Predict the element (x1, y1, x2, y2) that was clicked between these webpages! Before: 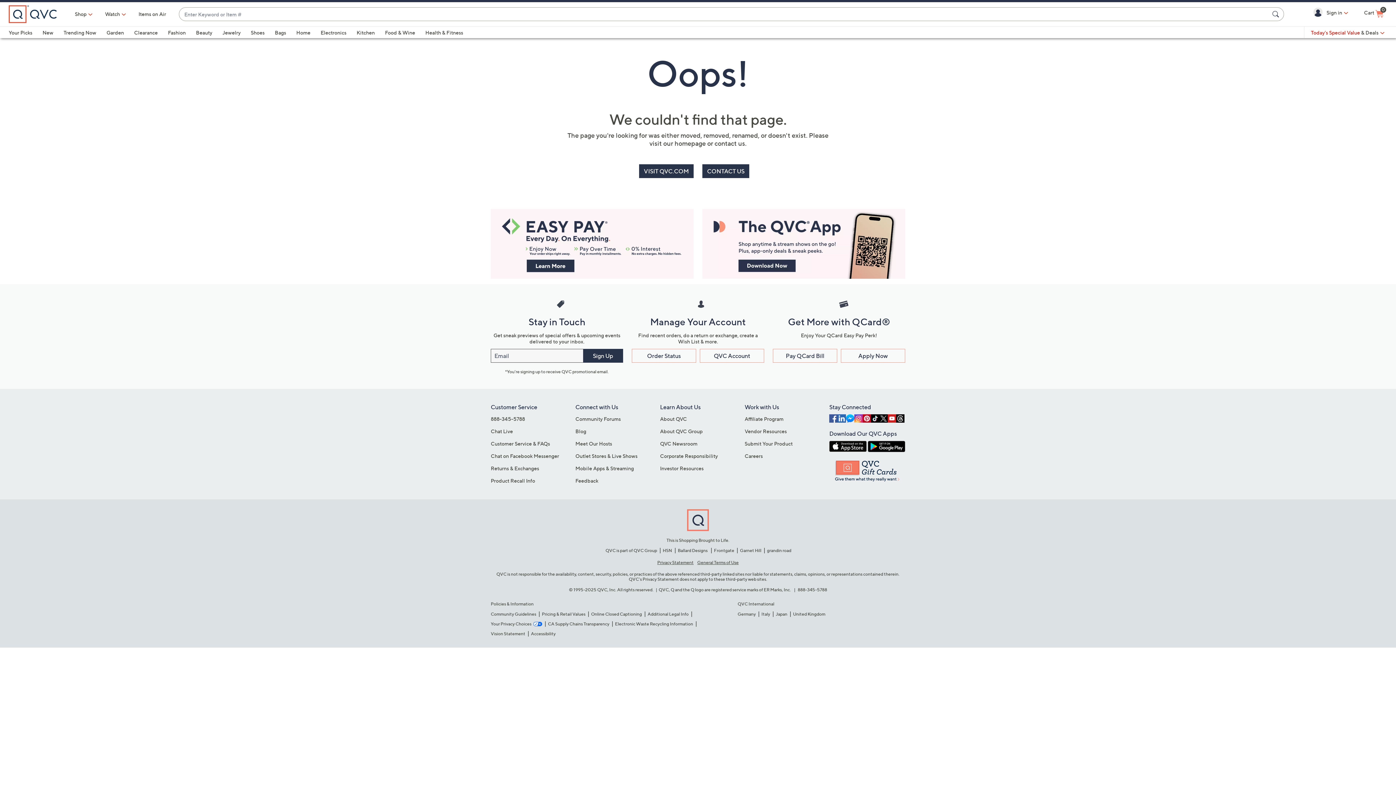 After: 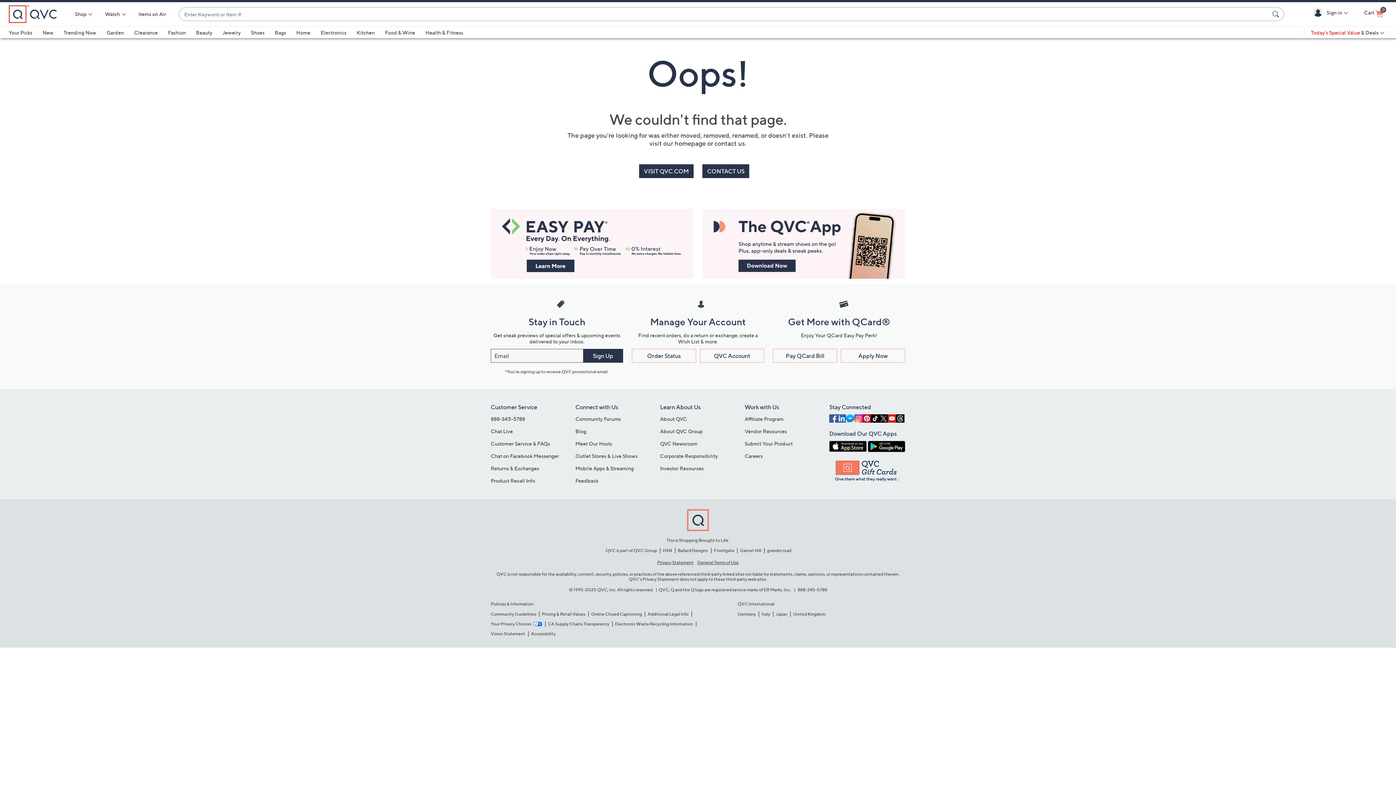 Action: bbox: (868, 441, 905, 452)